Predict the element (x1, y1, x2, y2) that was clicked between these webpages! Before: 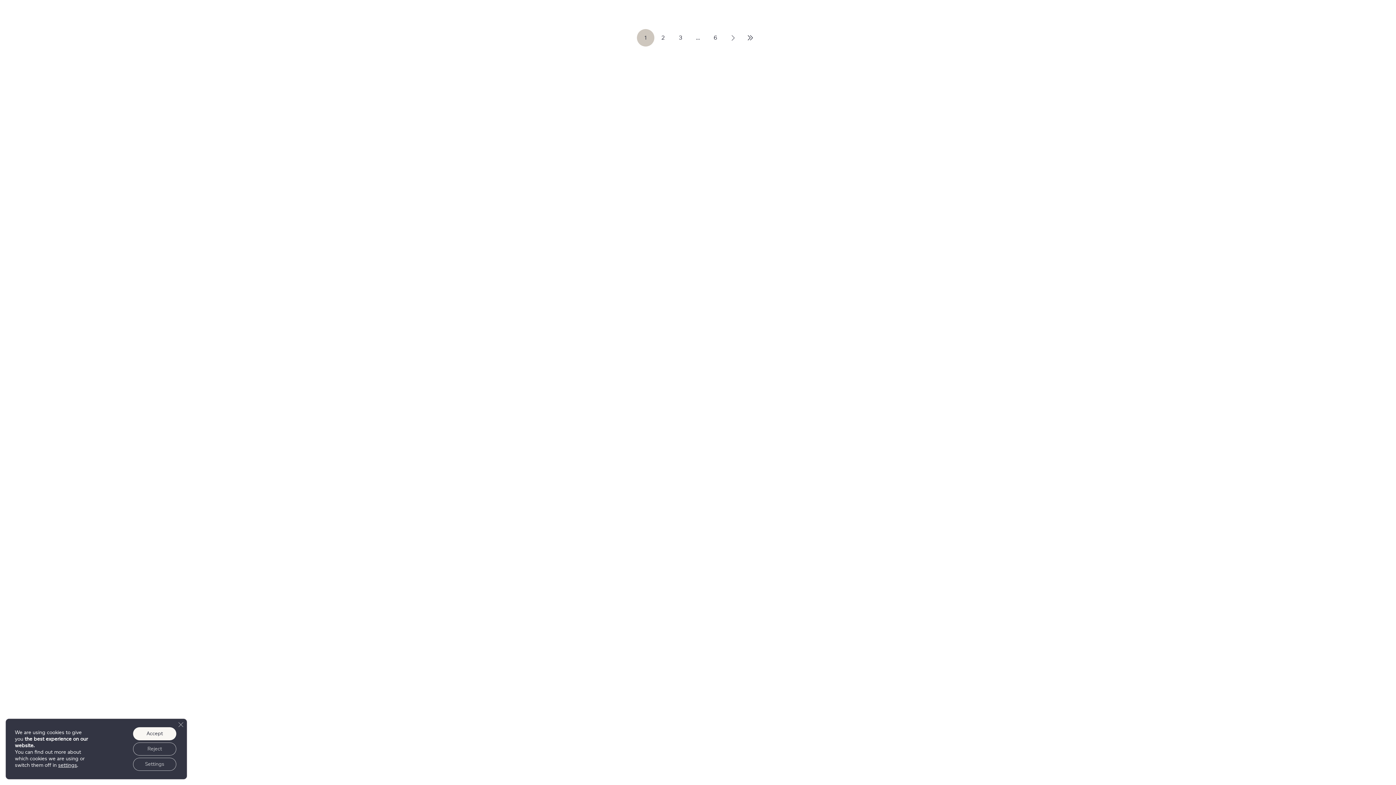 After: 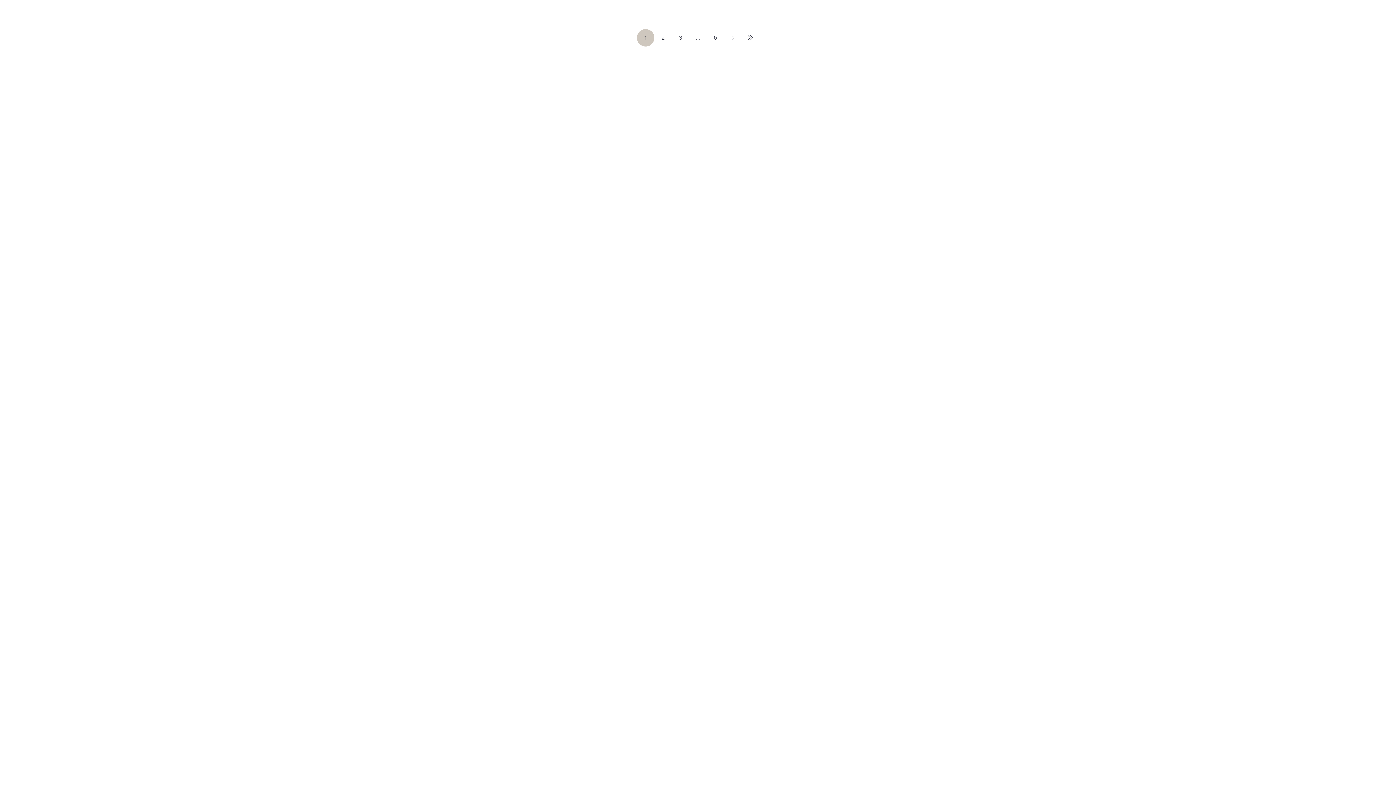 Action: bbox: (174, 718, 187, 731) label: Close GDPR Cookie Banner